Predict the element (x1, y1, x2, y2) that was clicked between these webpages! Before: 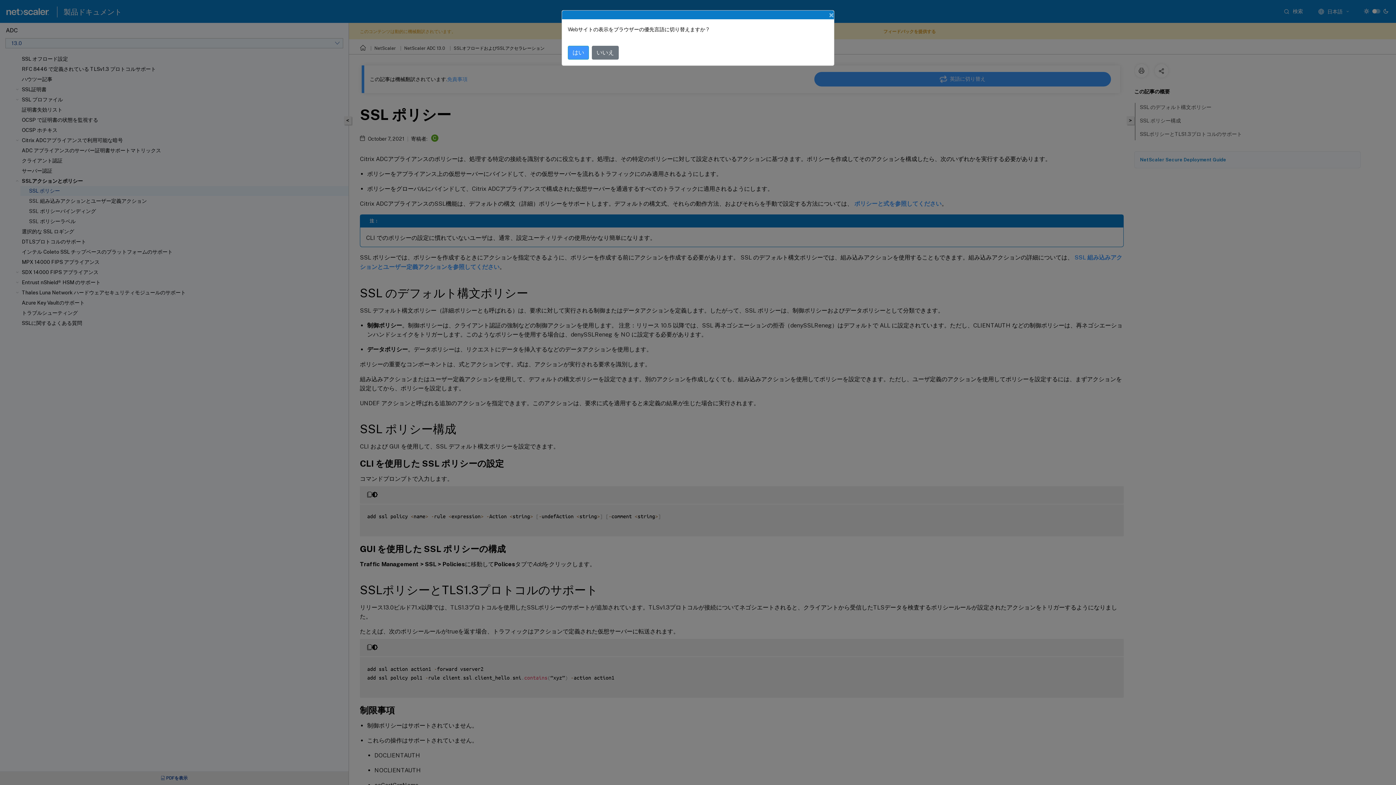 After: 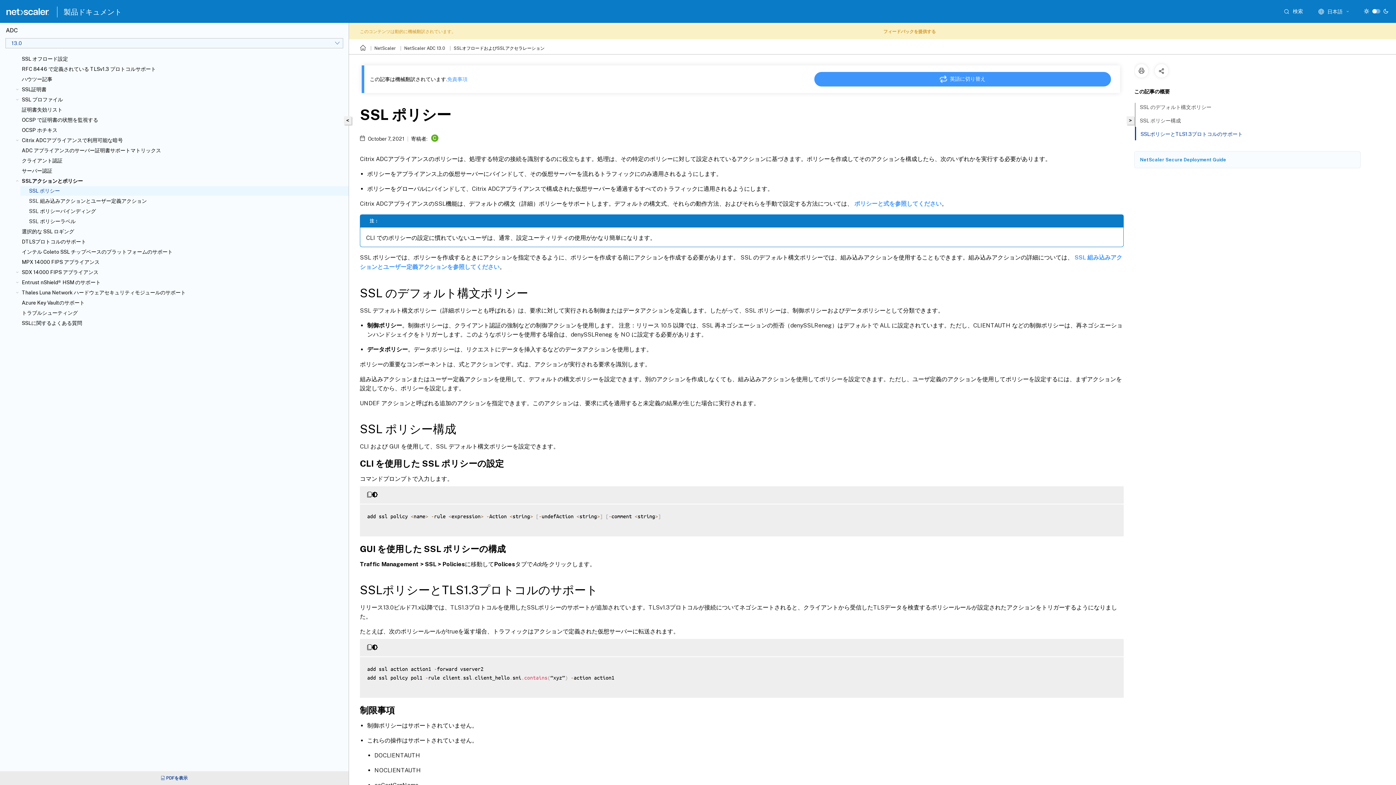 Action: label: いいえ bbox: (592, 45, 618, 59)